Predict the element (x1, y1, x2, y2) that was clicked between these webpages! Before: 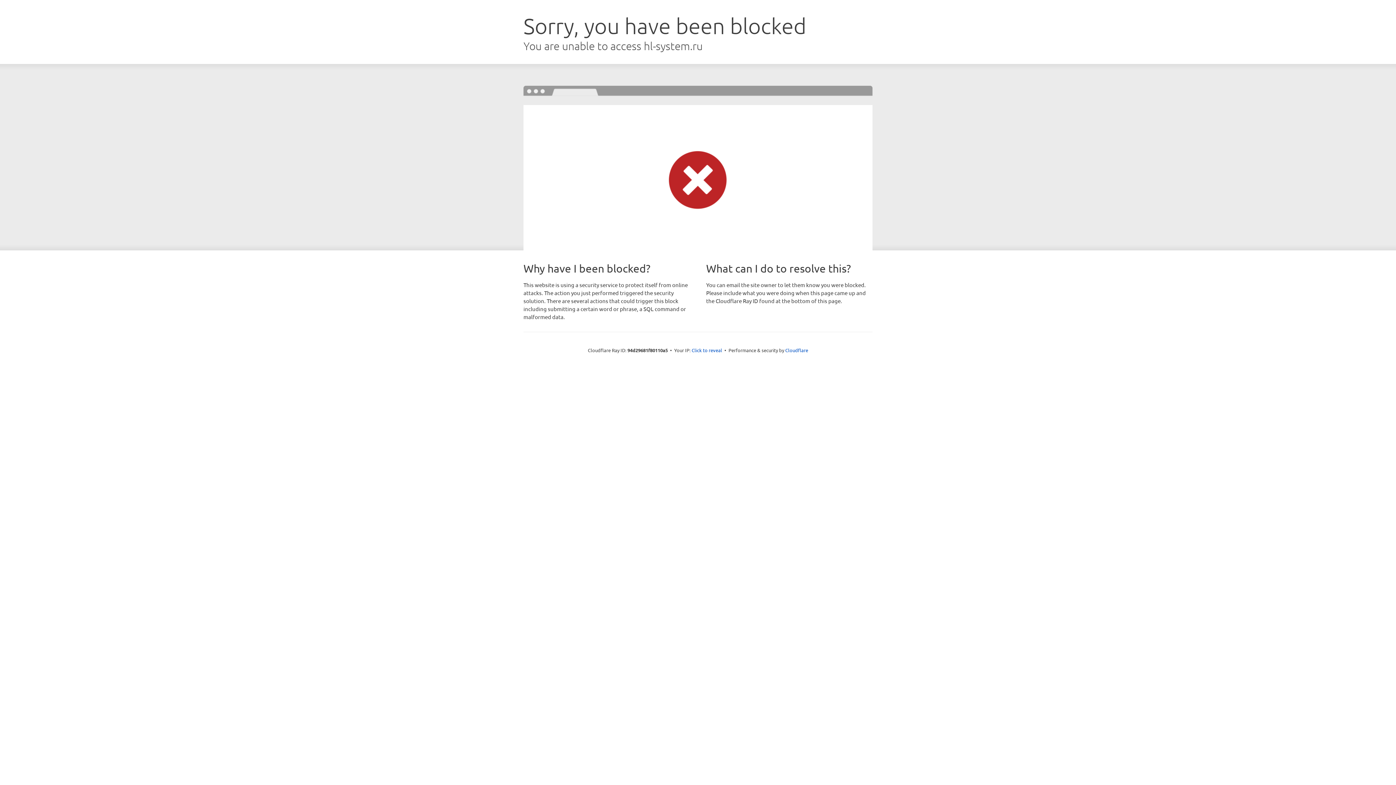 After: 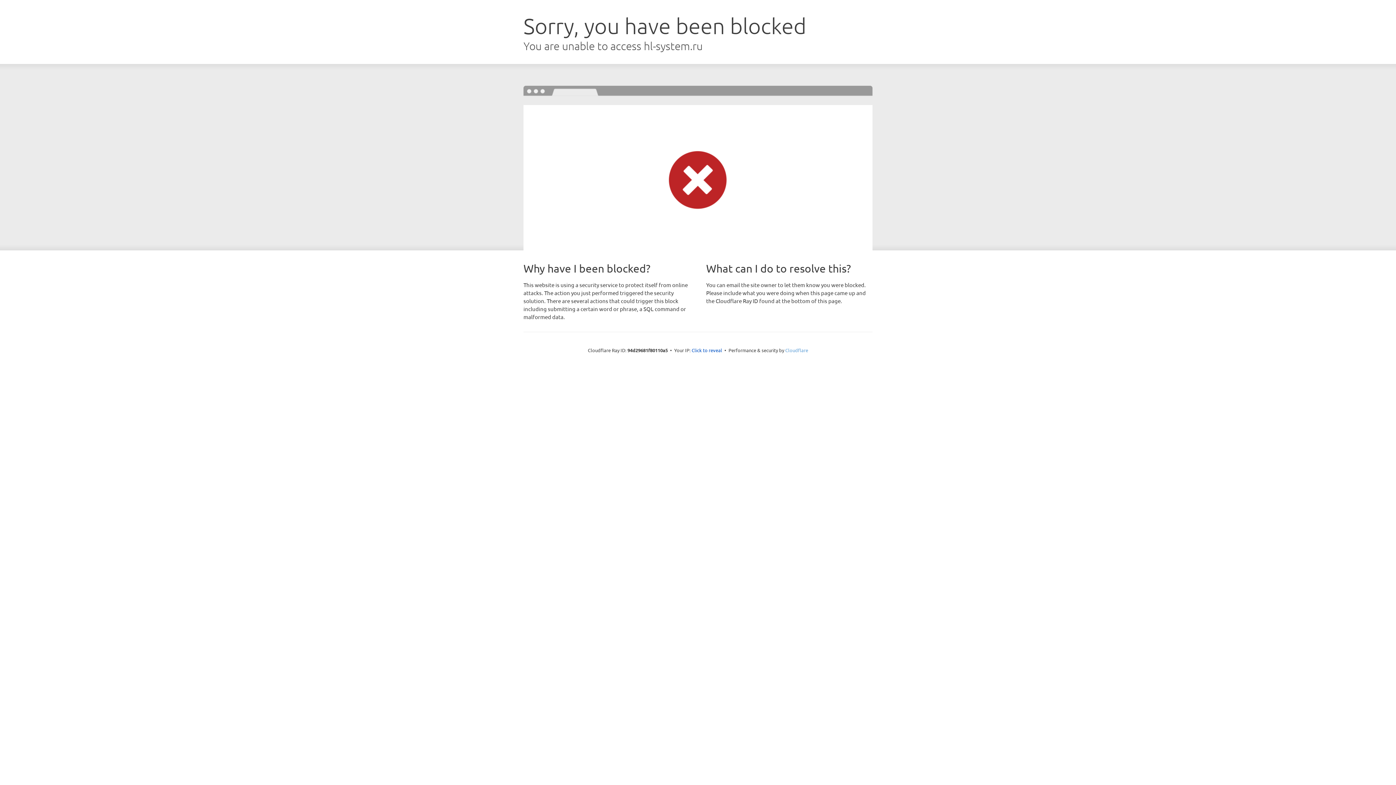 Action: bbox: (785, 347, 808, 353) label: Cloudflare